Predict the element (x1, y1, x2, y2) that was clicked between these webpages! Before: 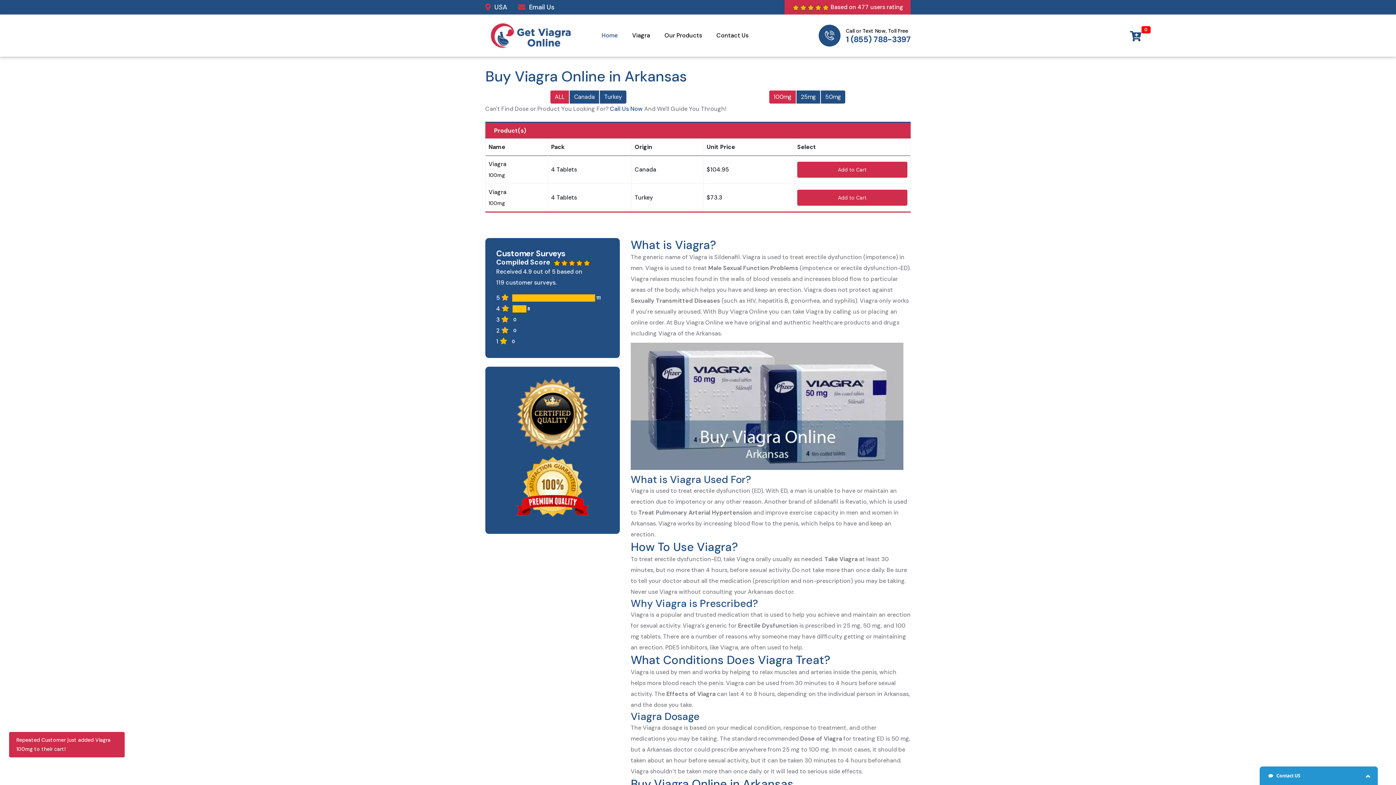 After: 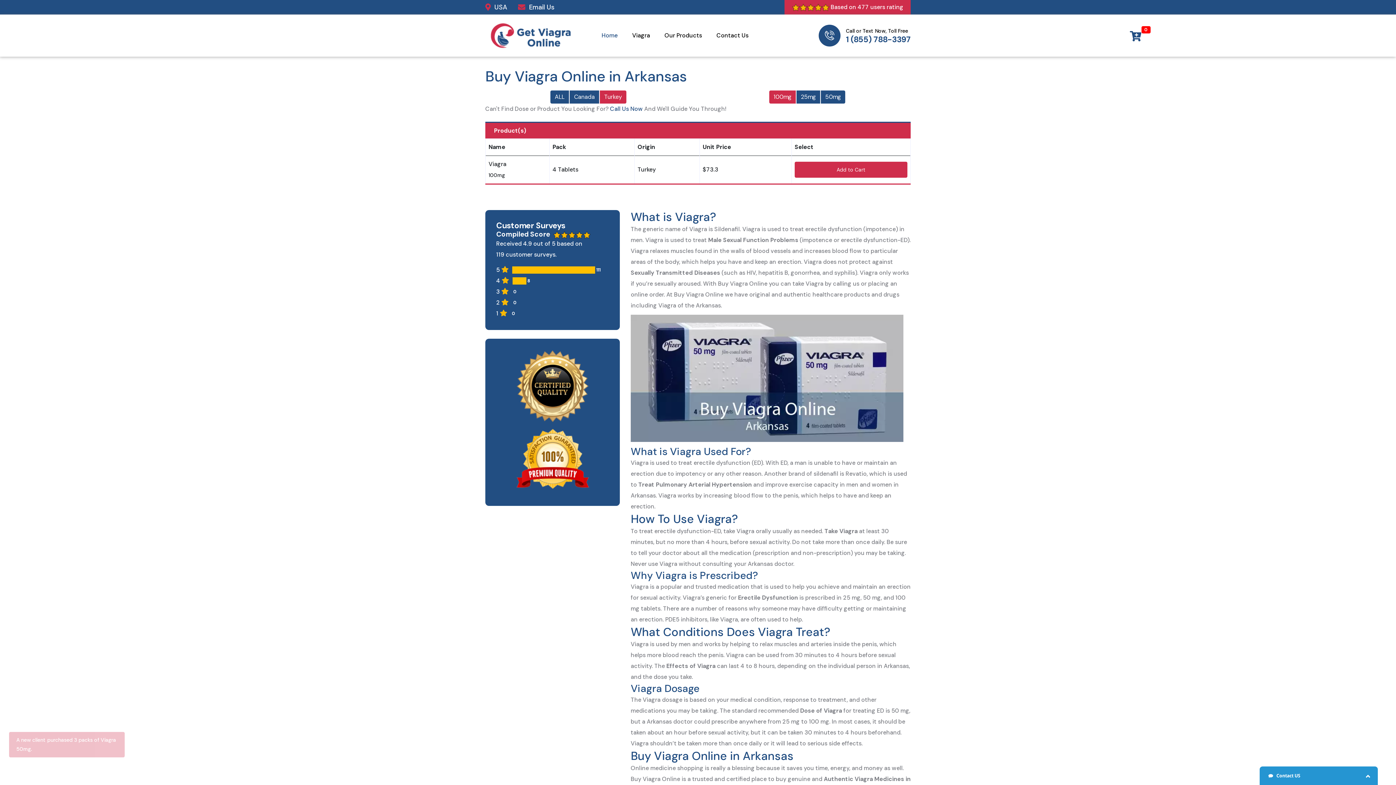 Action: label: Turkey bbox: (600, 90, 626, 103)